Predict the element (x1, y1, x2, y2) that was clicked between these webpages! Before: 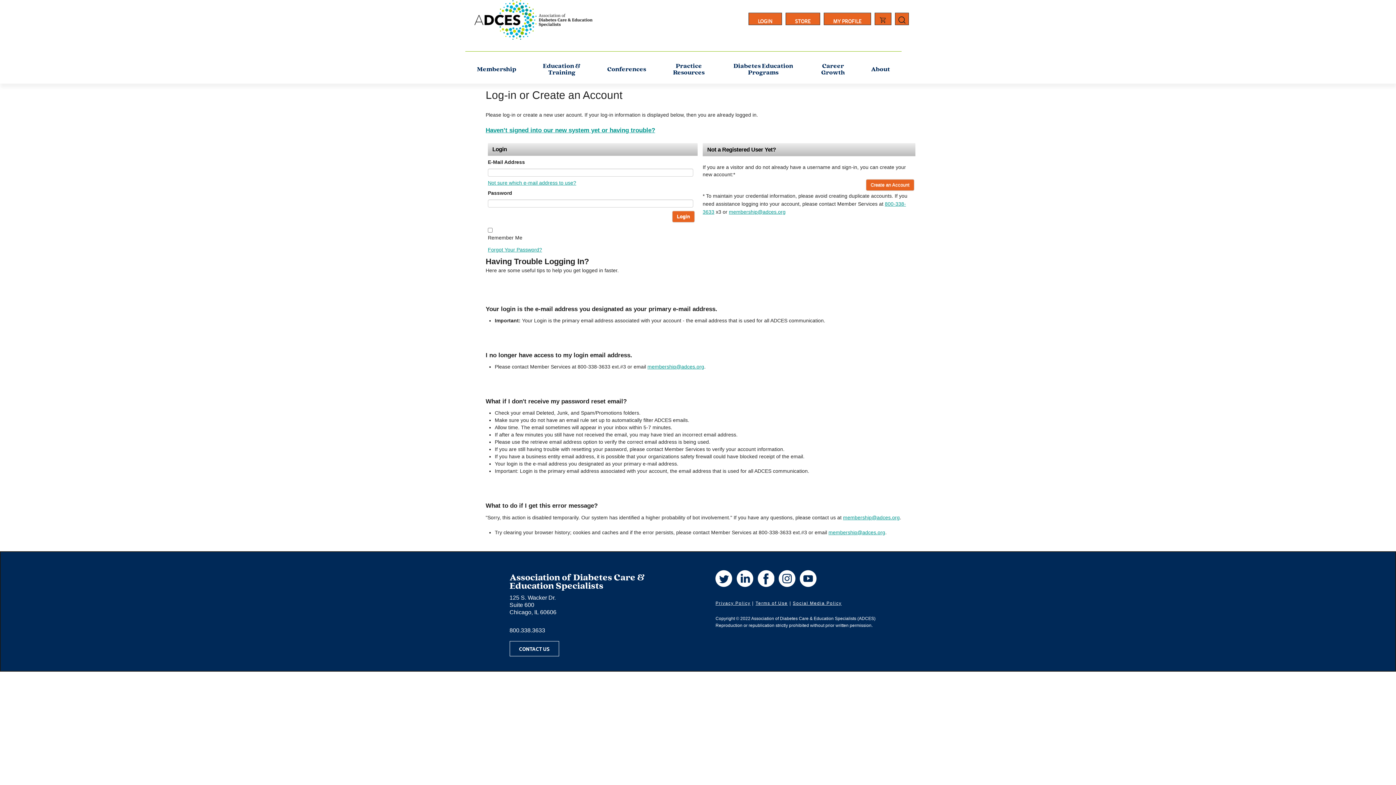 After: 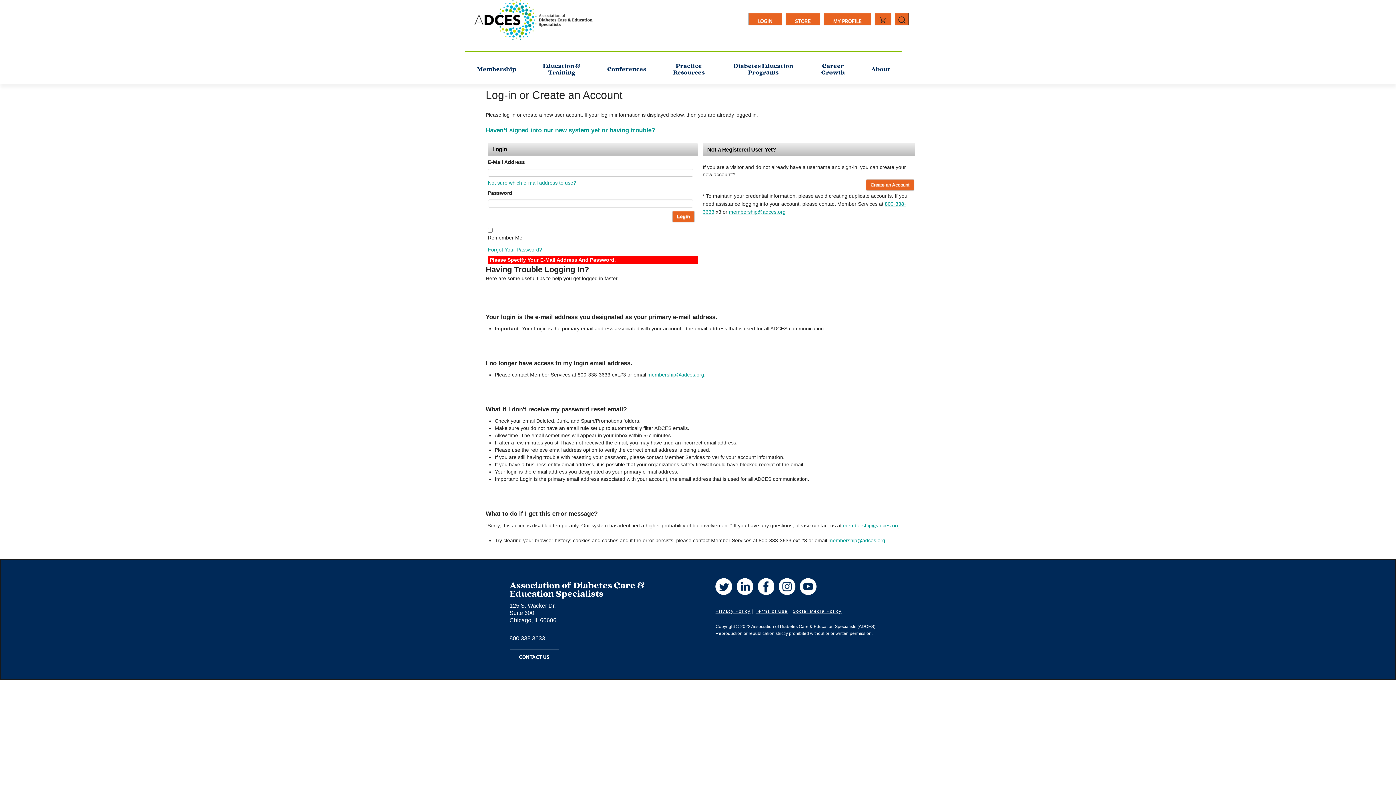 Action: label: Login bbox: (672, 210, 694, 222)